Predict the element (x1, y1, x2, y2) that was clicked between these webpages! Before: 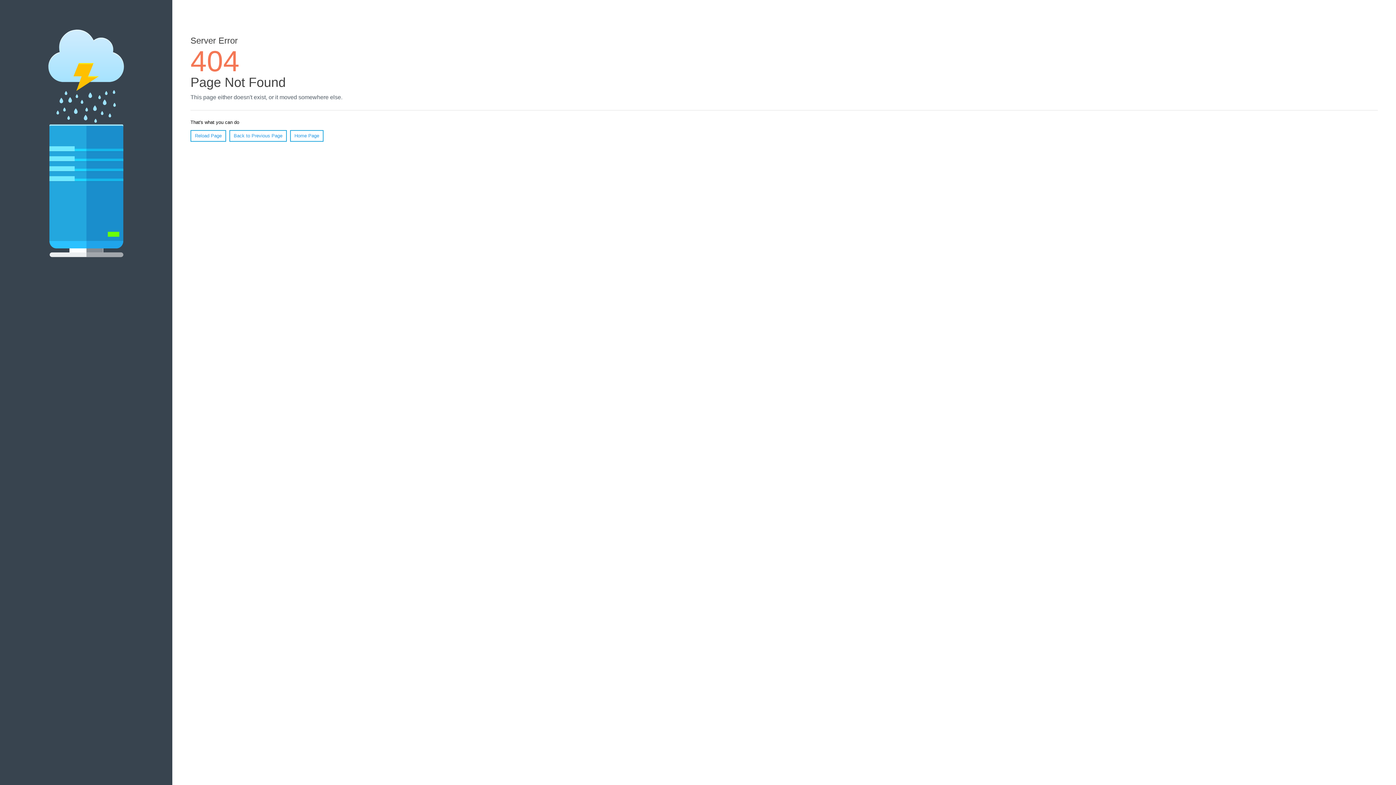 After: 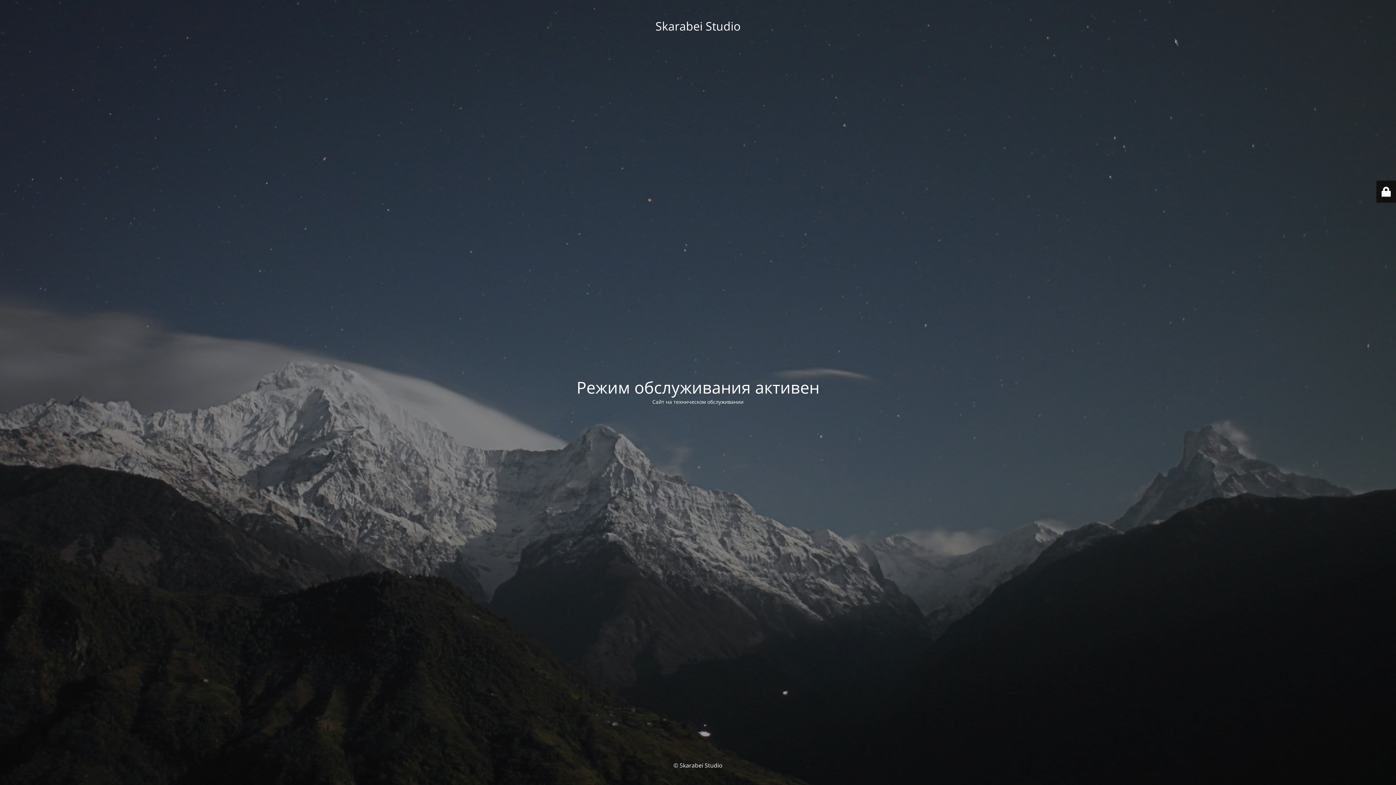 Action: bbox: (290, 130, 323, 141) label: Home Page